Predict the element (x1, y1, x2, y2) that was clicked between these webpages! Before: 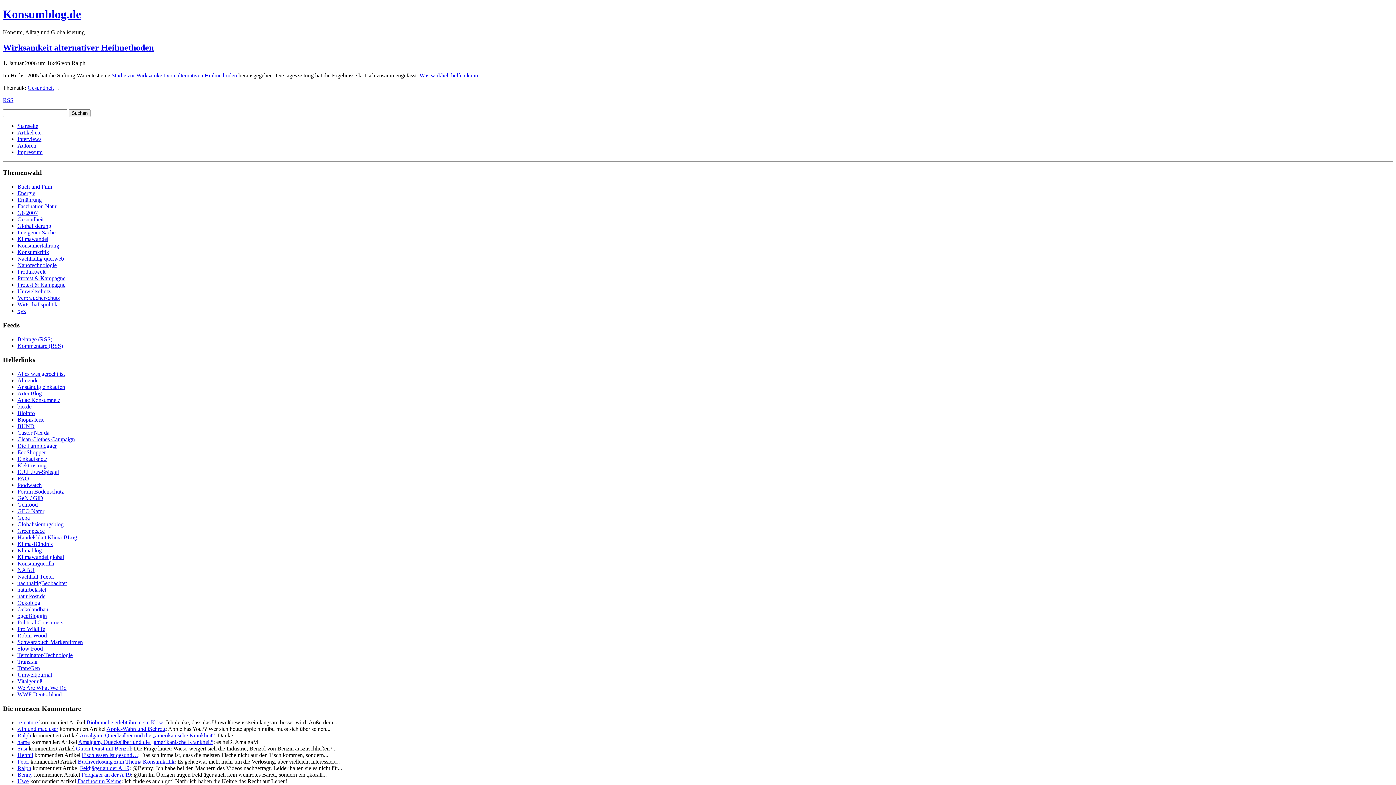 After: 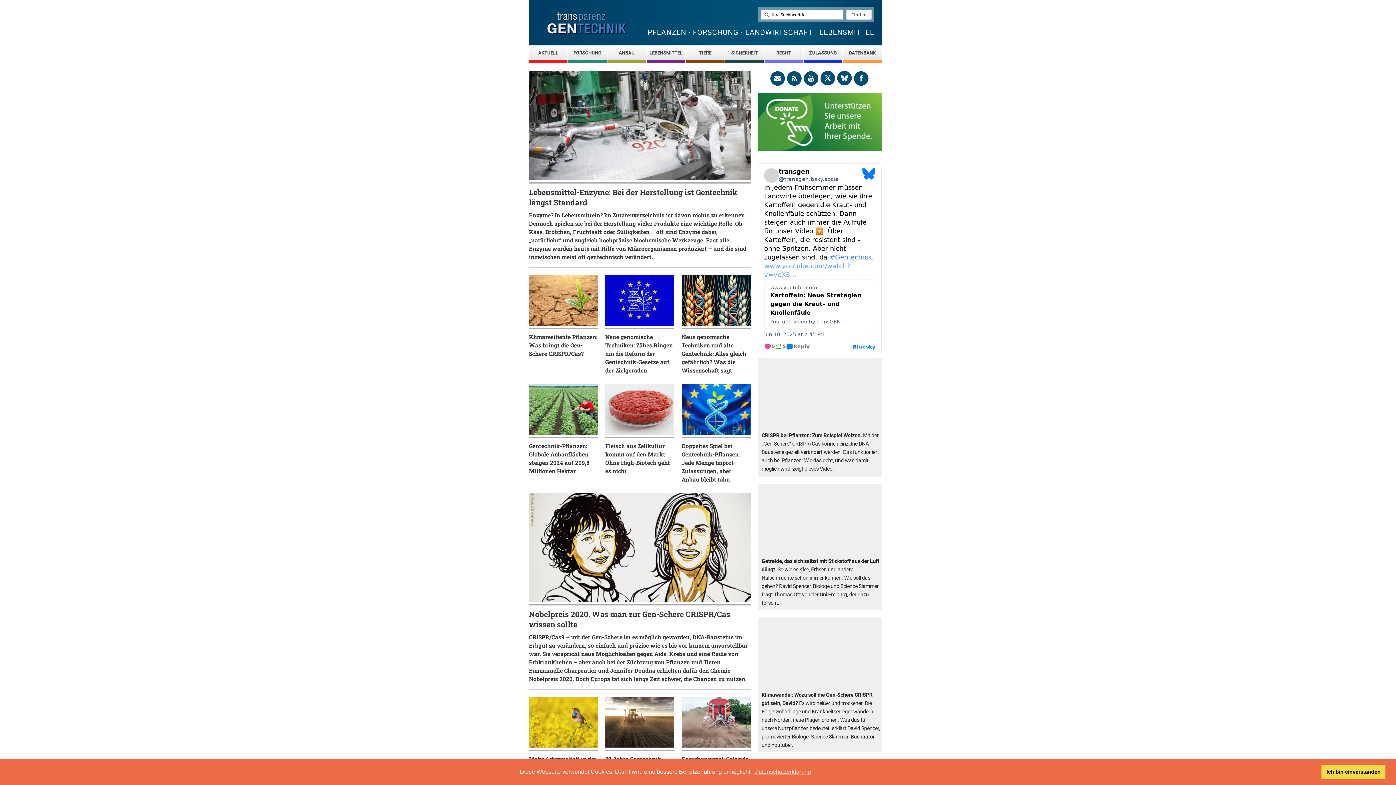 Action: bbox: (17, 665, 40, 671) label: TransGen